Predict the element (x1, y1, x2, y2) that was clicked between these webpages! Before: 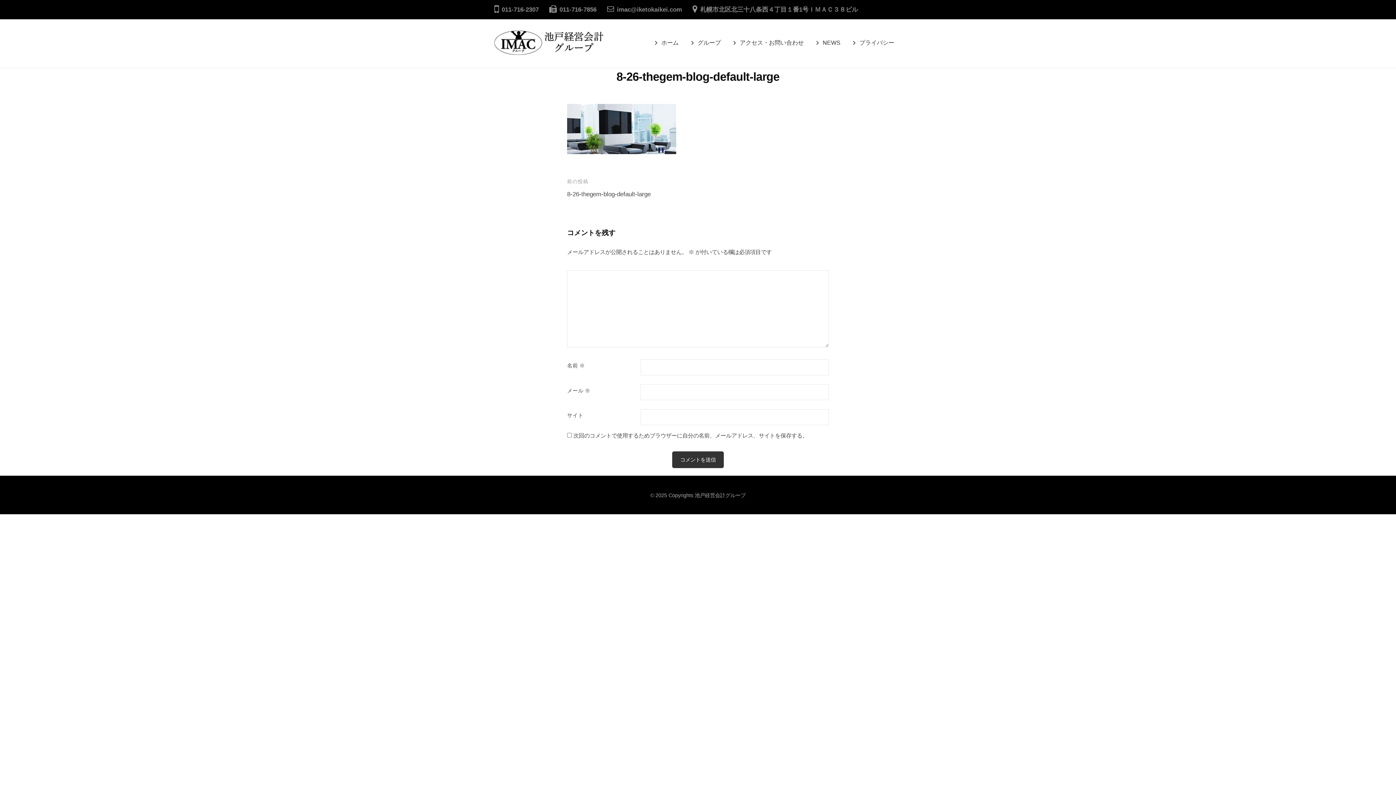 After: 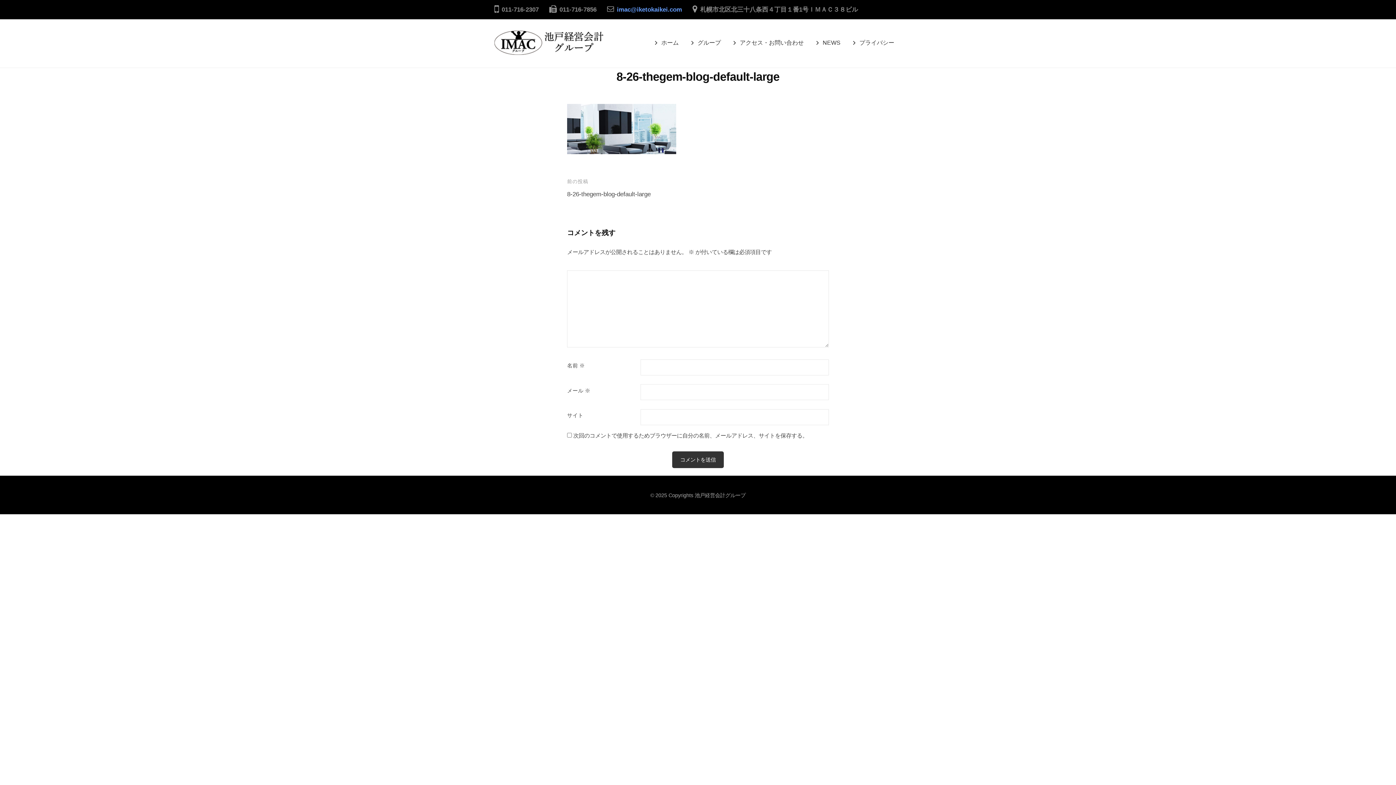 Action: label: imac@iketokaikei.com bbox: (617, 6, 682, 12)